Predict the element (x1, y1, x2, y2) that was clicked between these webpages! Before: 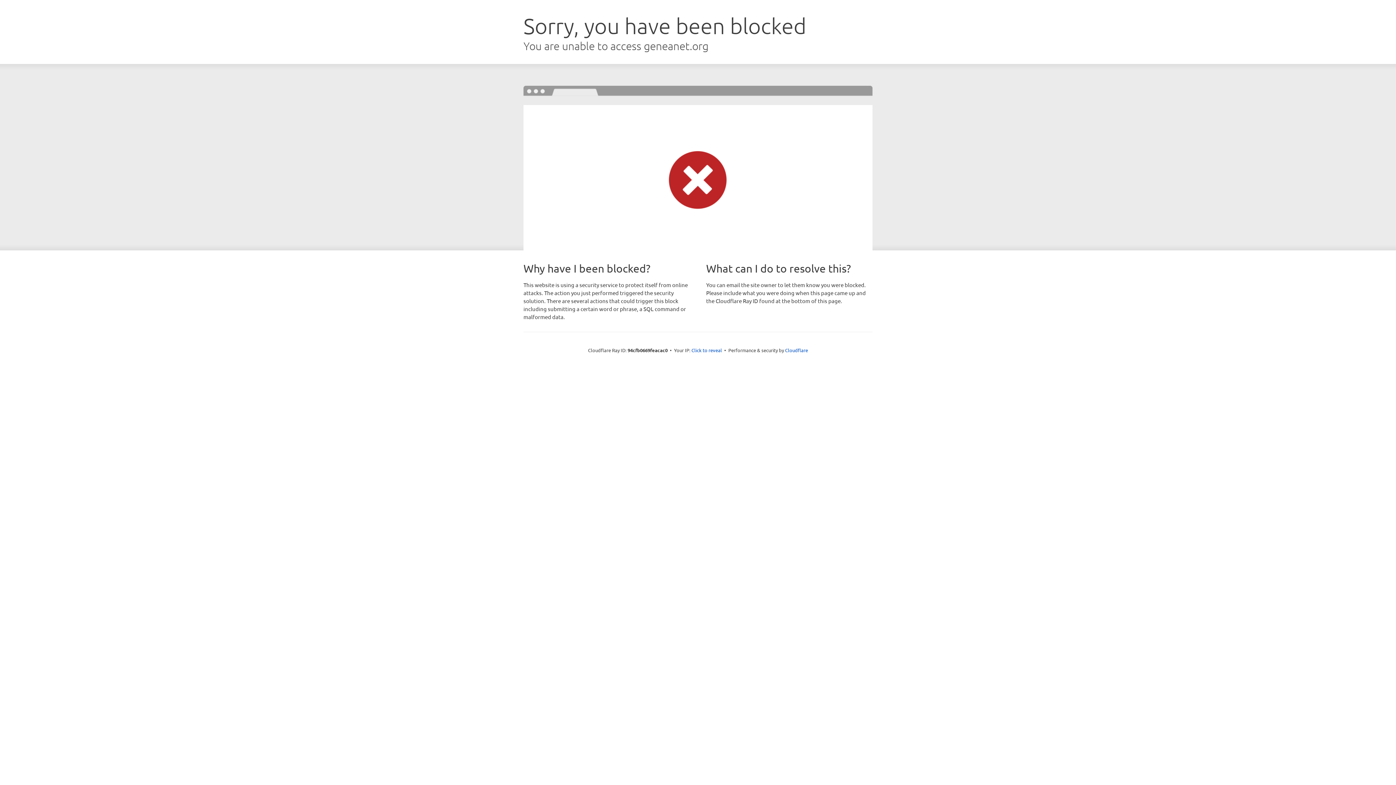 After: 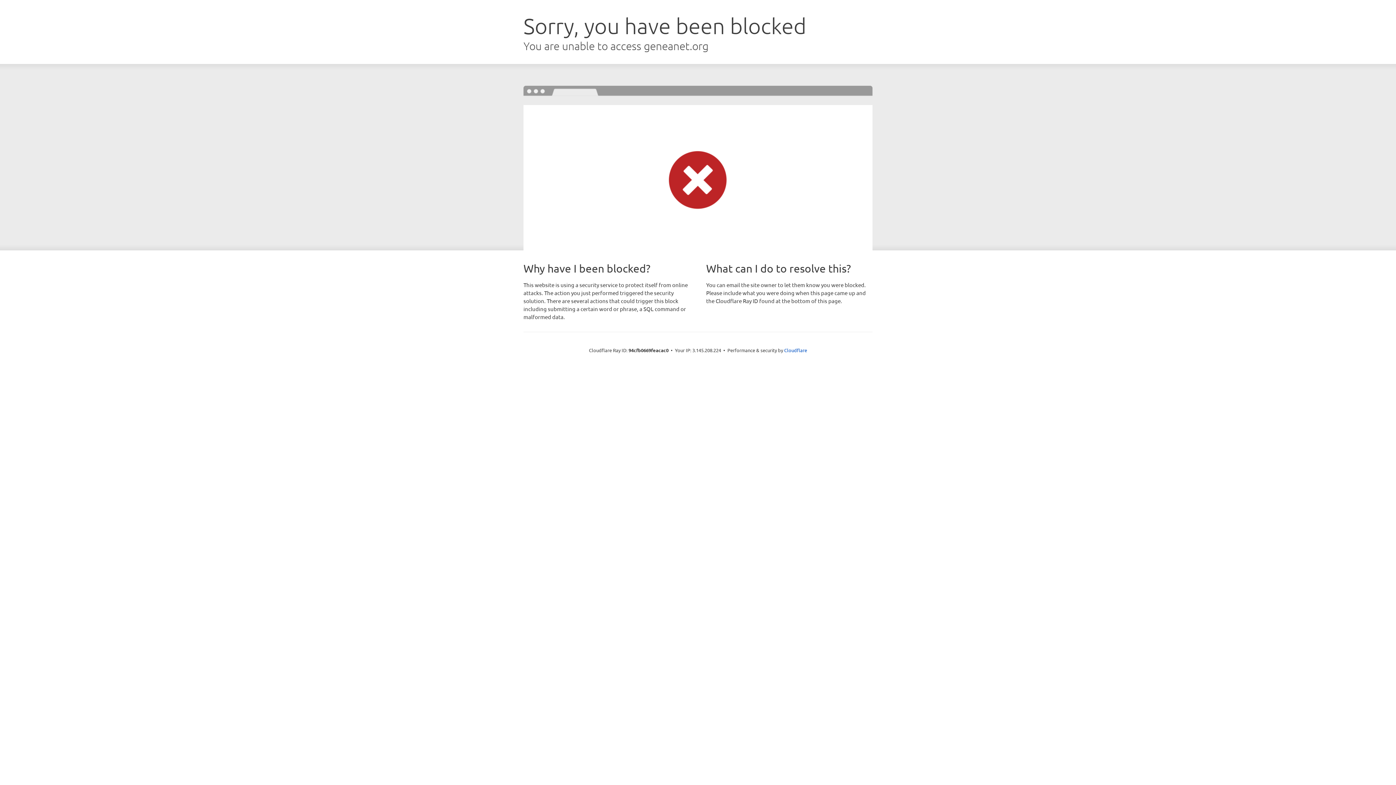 Action: label: Click to reveal bbox: (691, 346, 722, 353)